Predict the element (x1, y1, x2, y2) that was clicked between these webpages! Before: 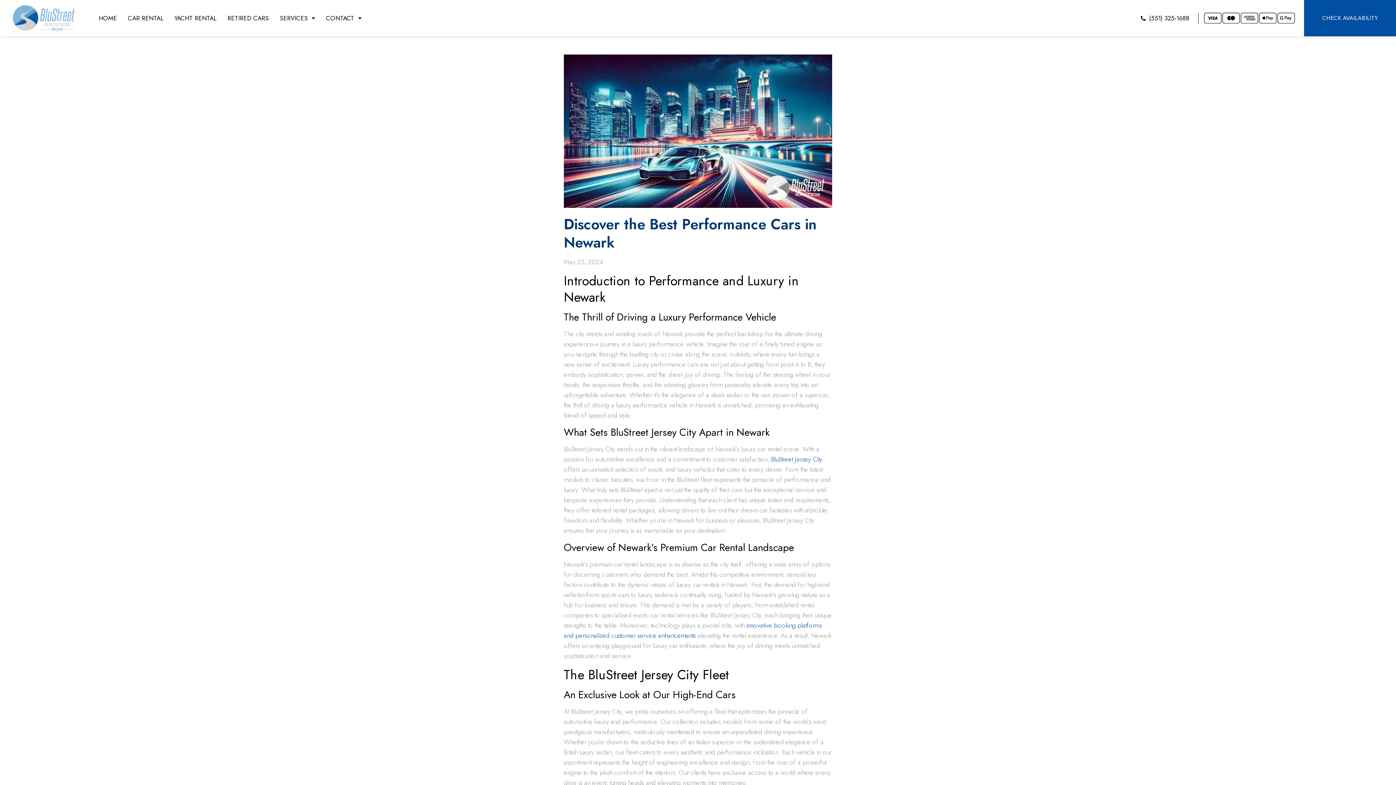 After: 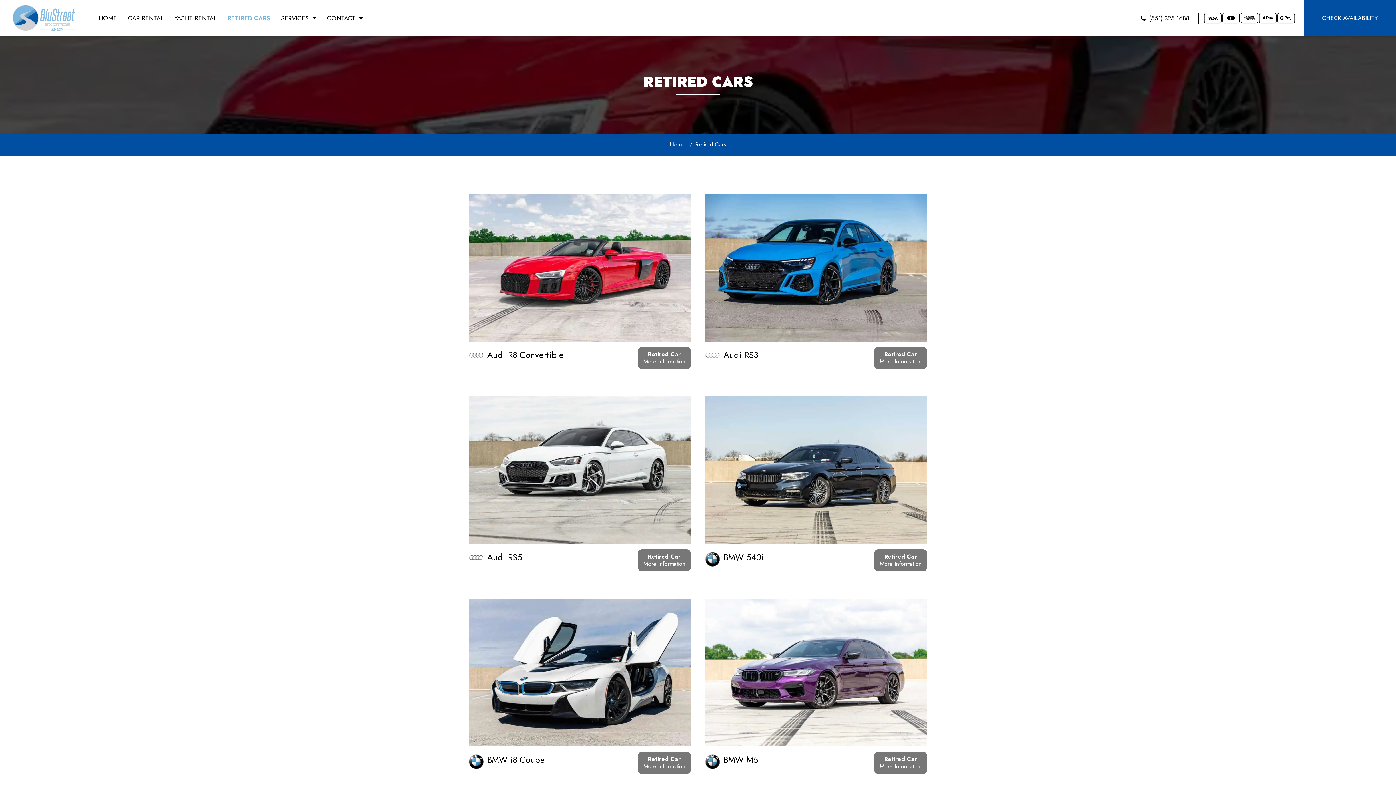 Action: bbox: (222, 10, 274, 25) label: RETIRED CARS